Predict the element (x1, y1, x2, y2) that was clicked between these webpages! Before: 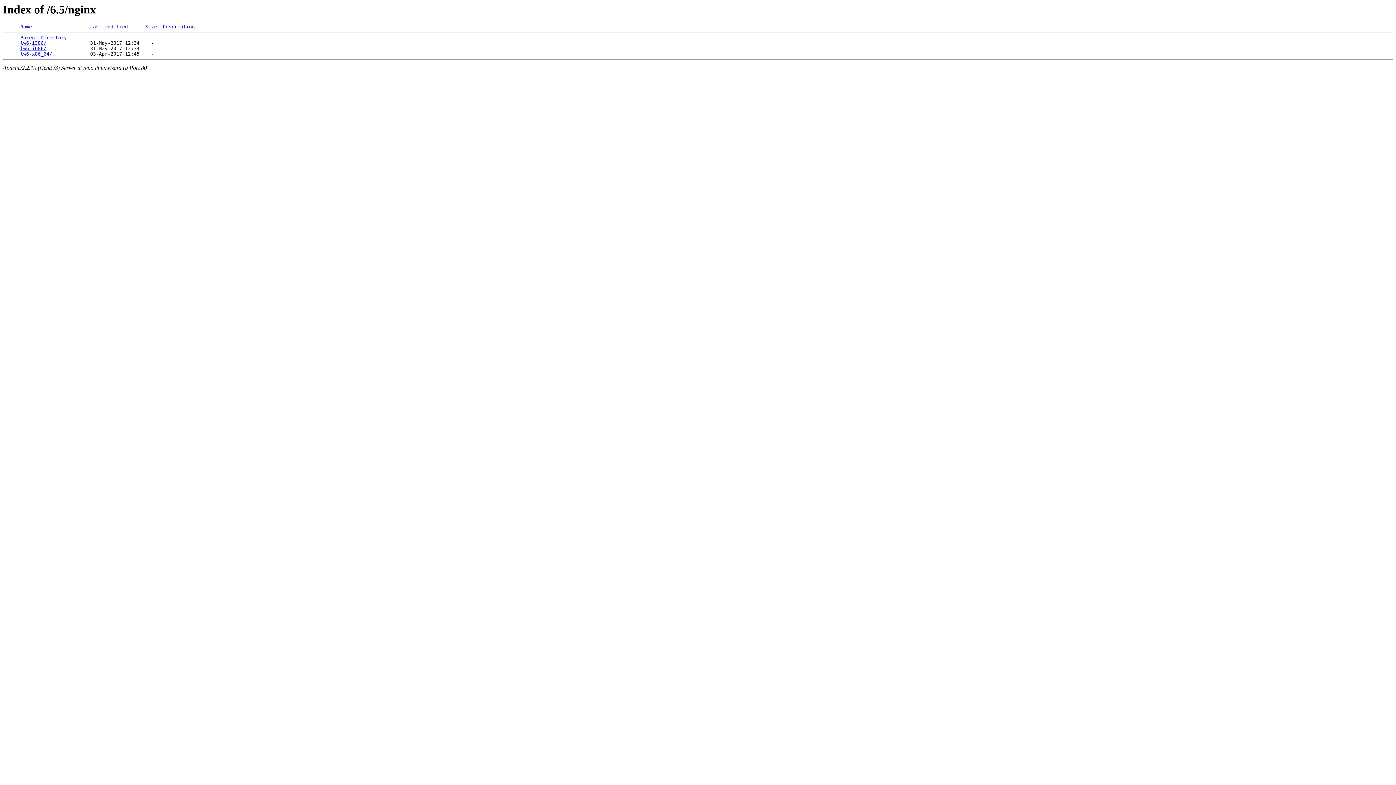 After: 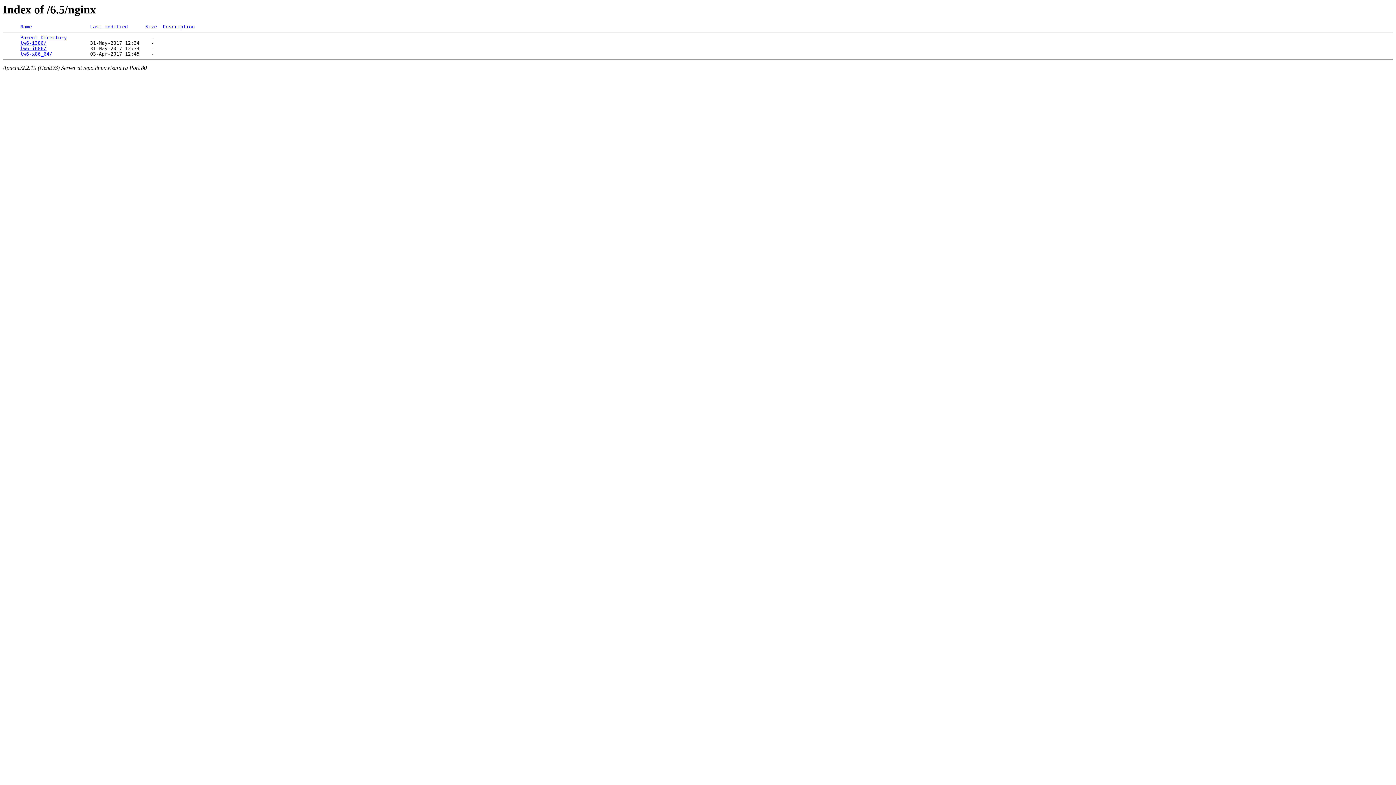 Action: bbox: (162, 24, 194, 29) label: Description